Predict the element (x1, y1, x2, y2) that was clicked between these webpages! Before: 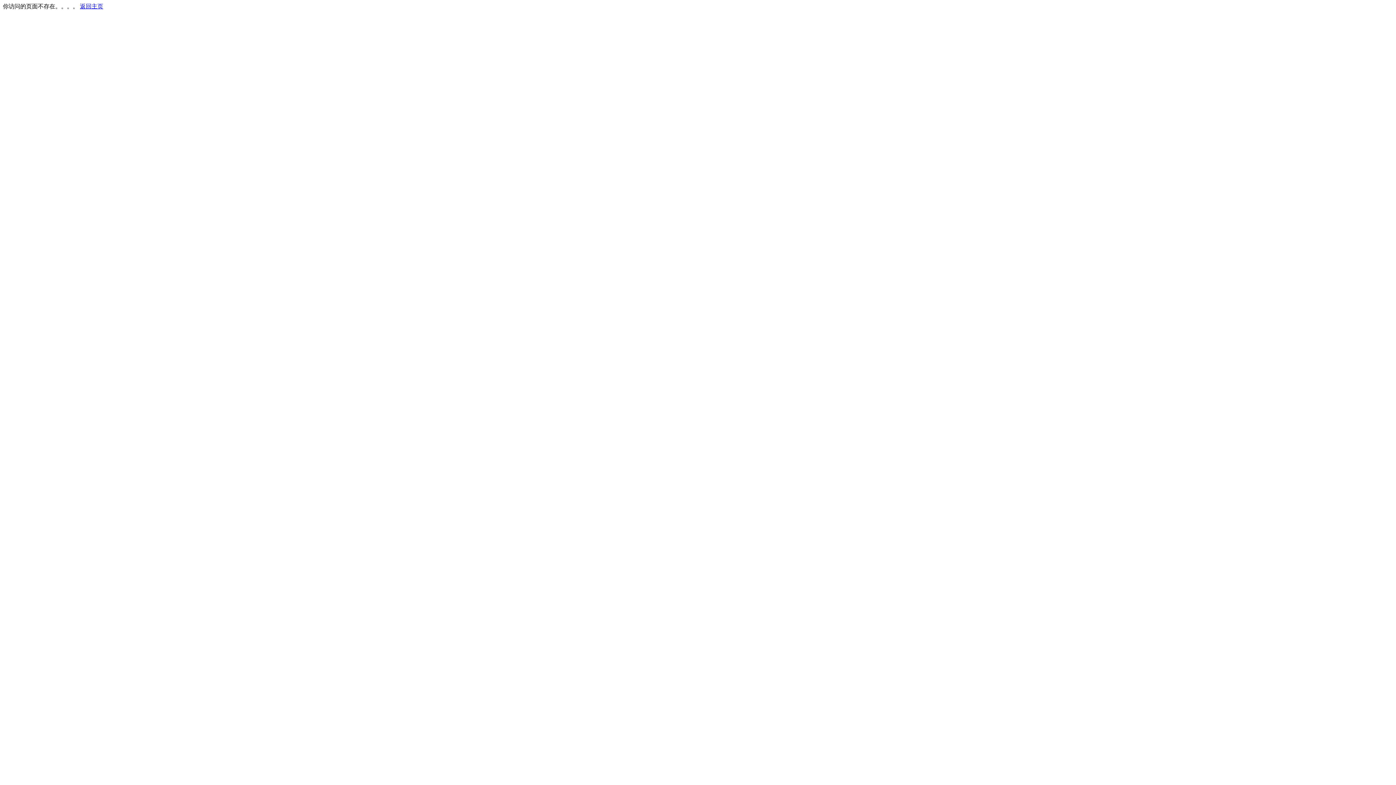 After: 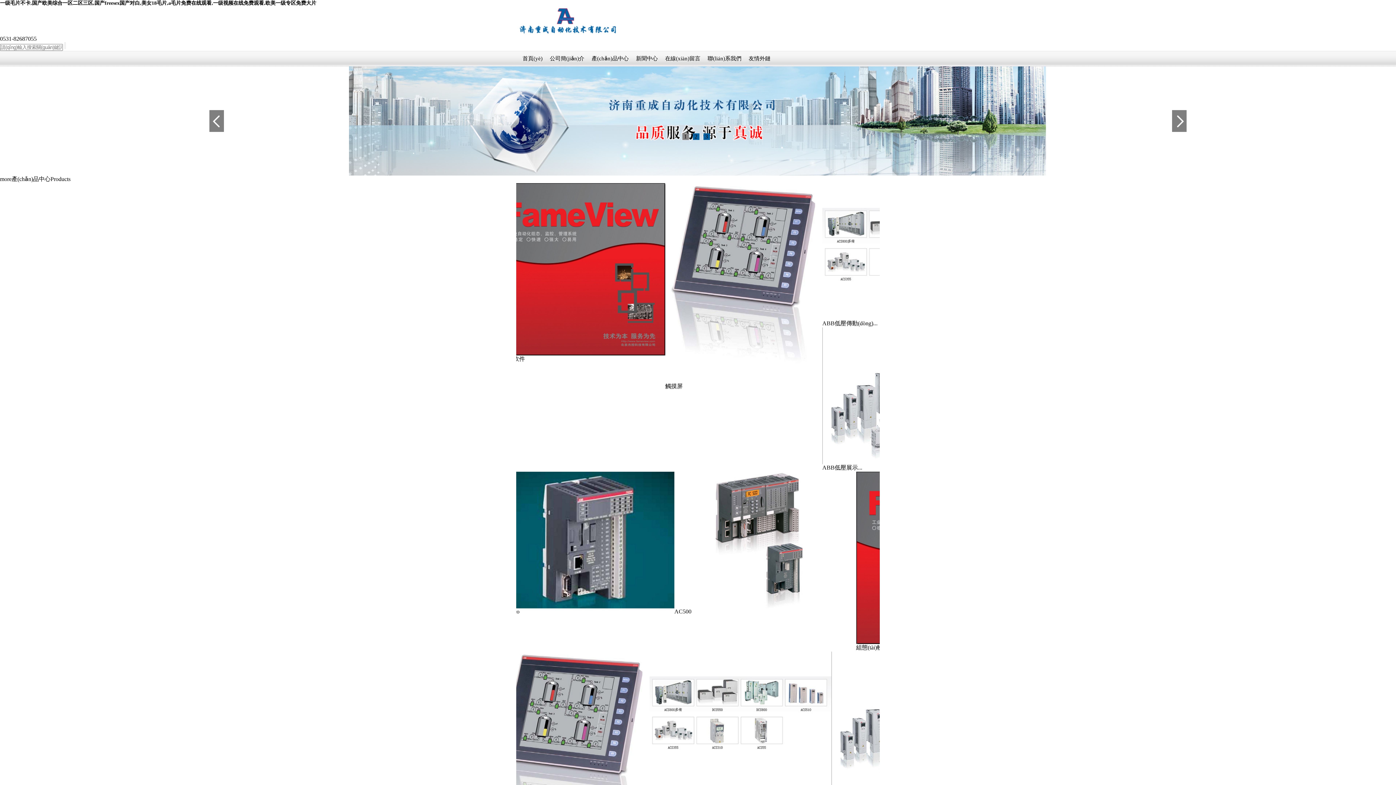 Action: bbox: (80, 3, 103, 9) label: 返回主页